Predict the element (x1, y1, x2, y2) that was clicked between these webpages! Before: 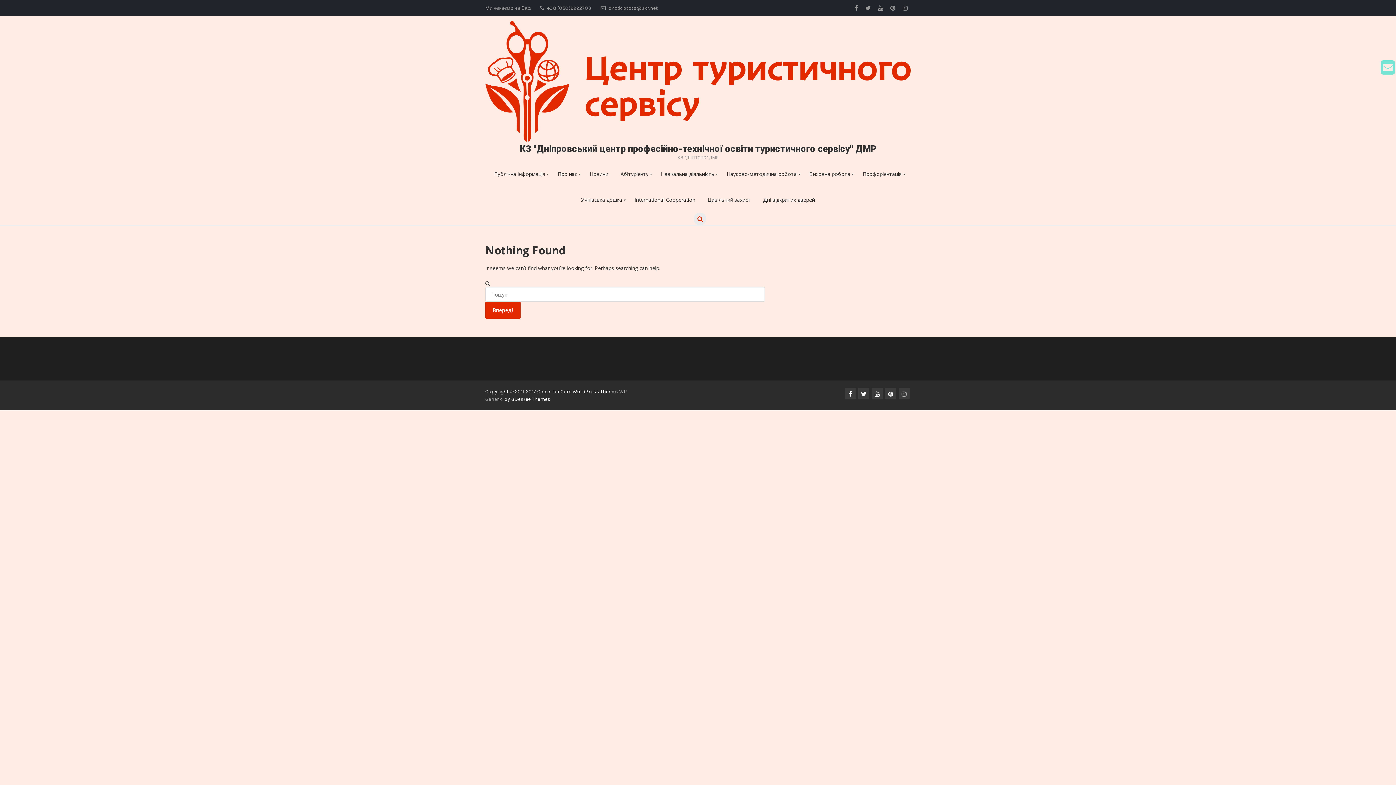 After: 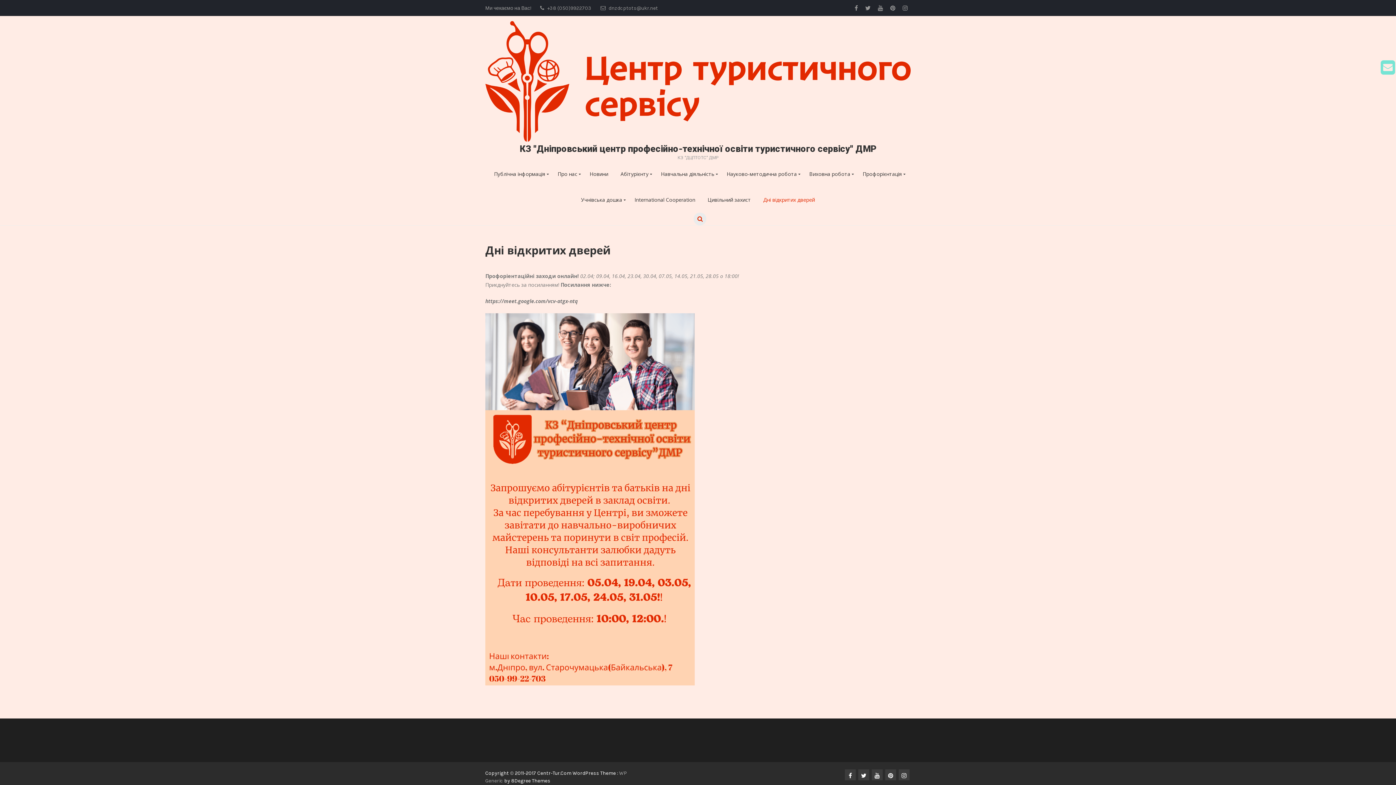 Action: label: Дні відкритих дверей bbox: (758, 187, 820, 212)